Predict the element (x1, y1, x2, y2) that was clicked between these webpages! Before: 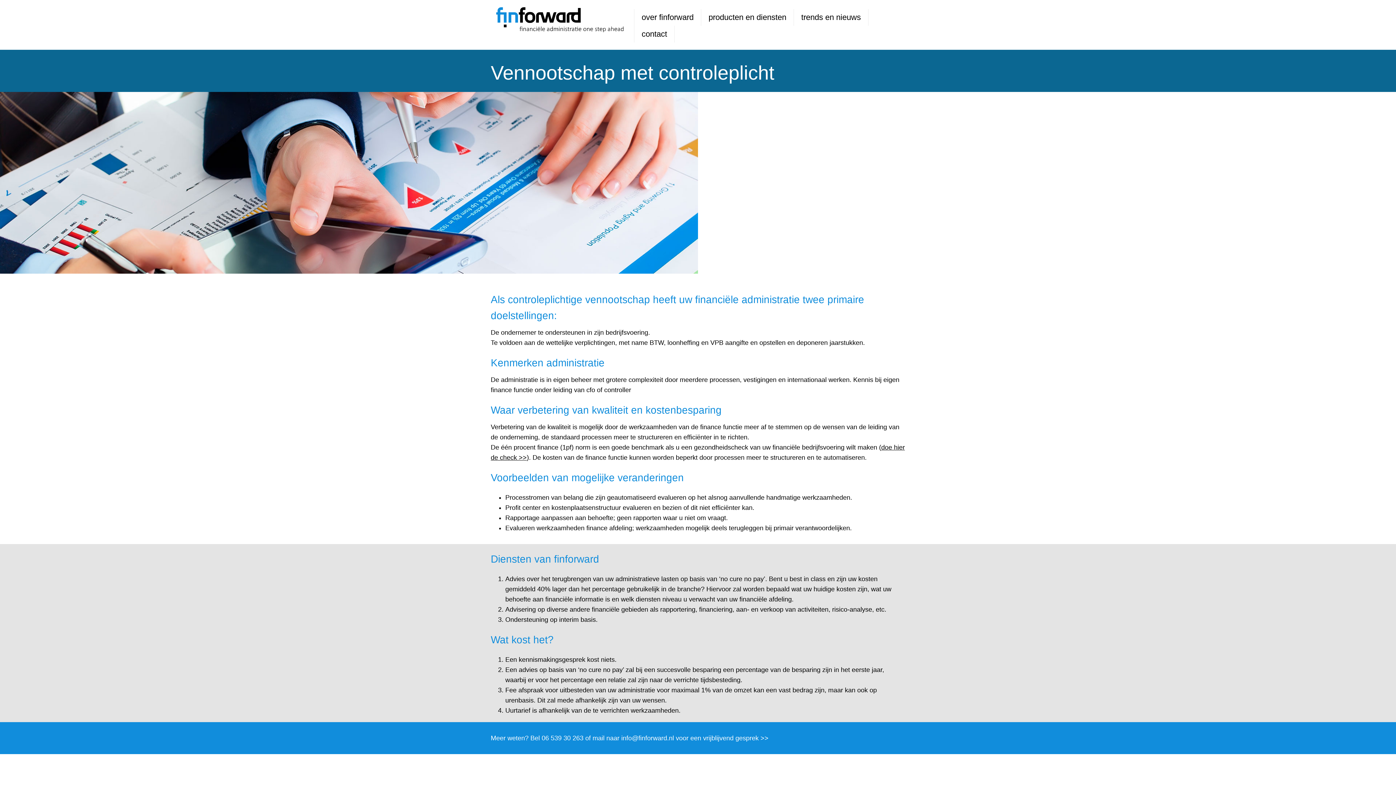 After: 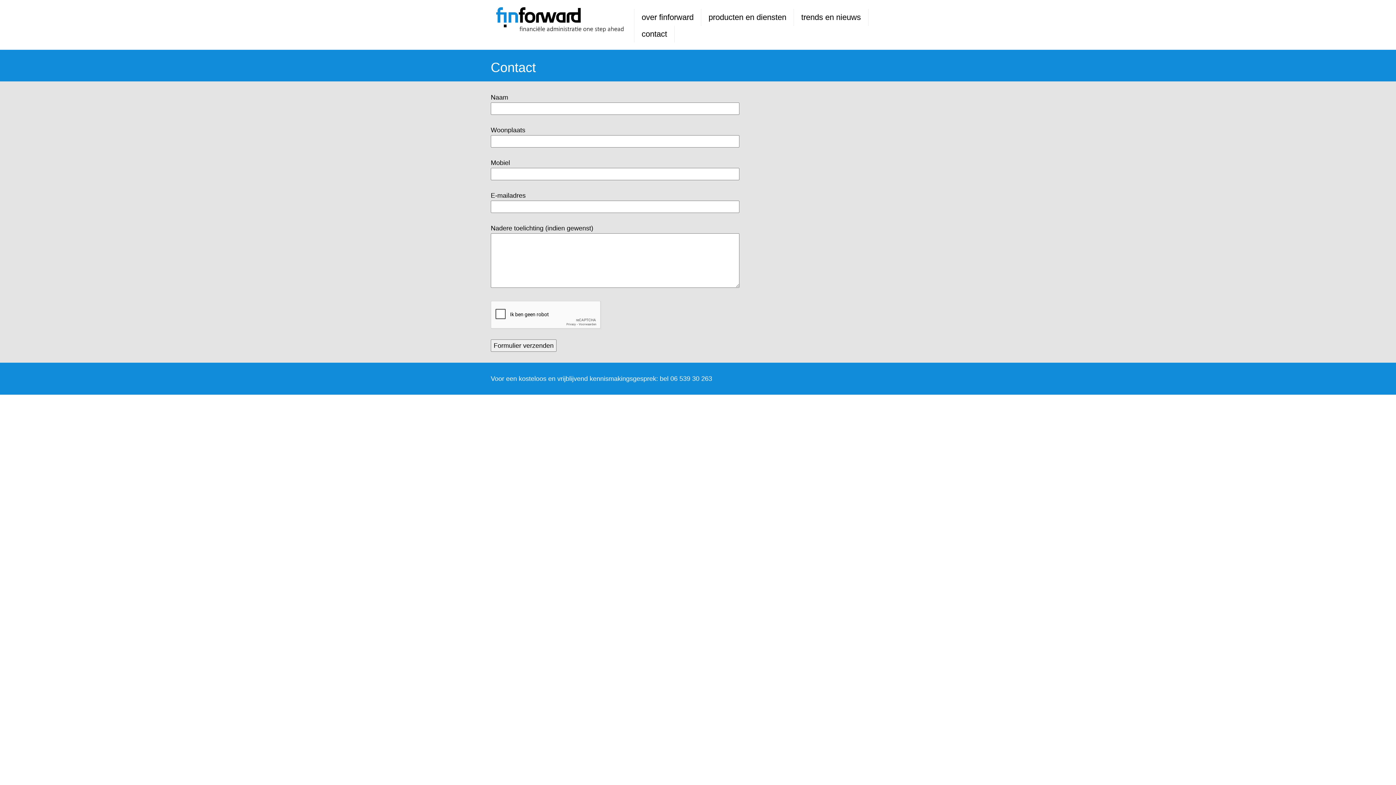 Action: label: contact bbox: (641, 29, 667, 38)